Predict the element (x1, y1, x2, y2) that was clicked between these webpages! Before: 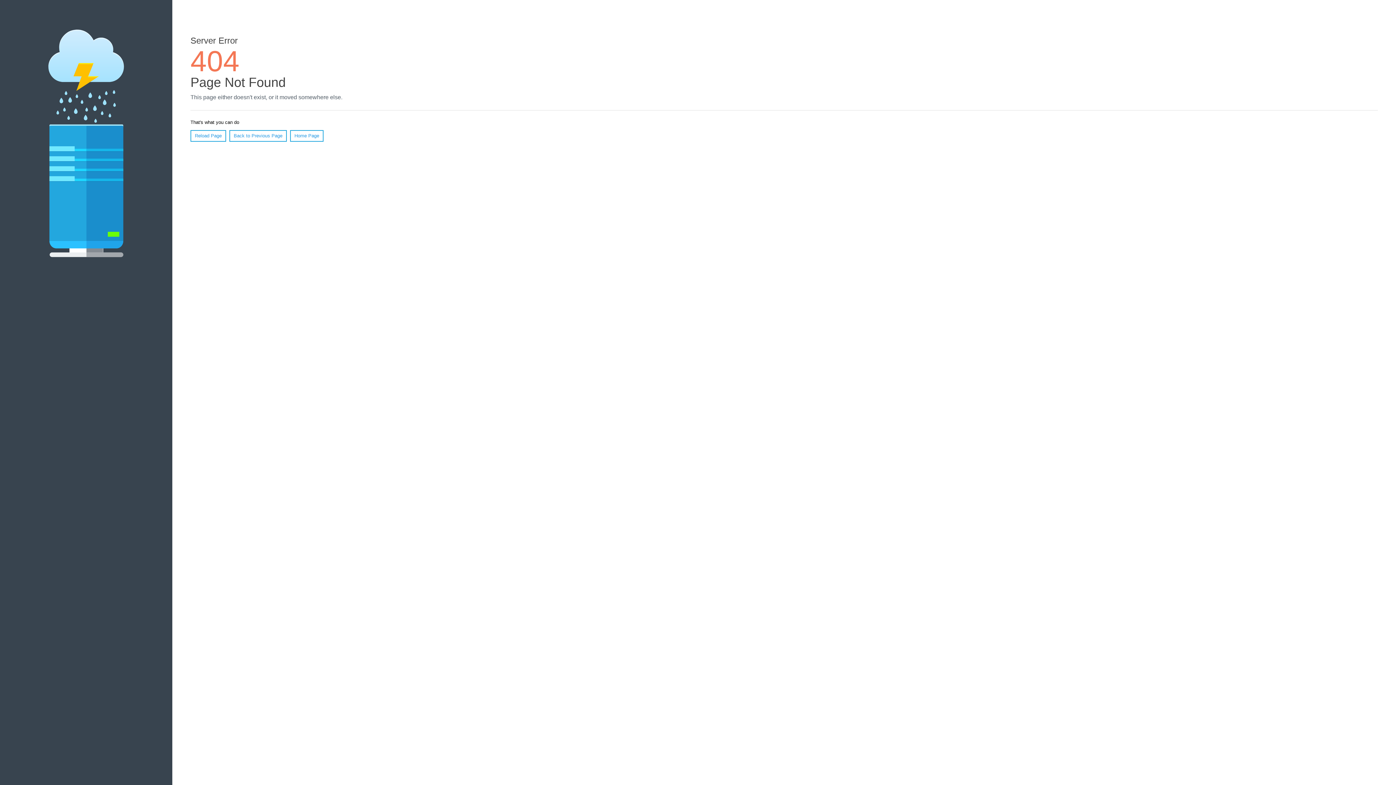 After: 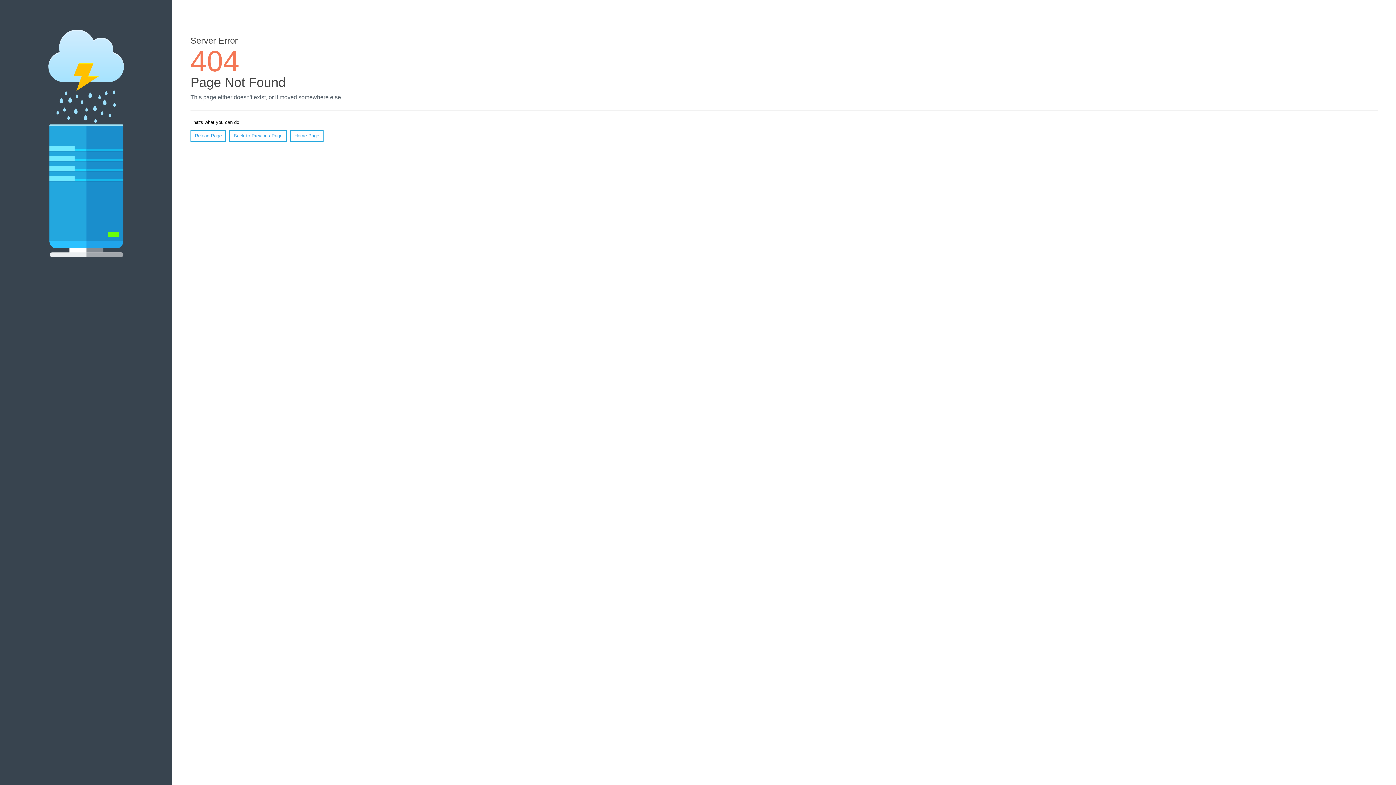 Action: bbox: (918, 26, 928, 35)